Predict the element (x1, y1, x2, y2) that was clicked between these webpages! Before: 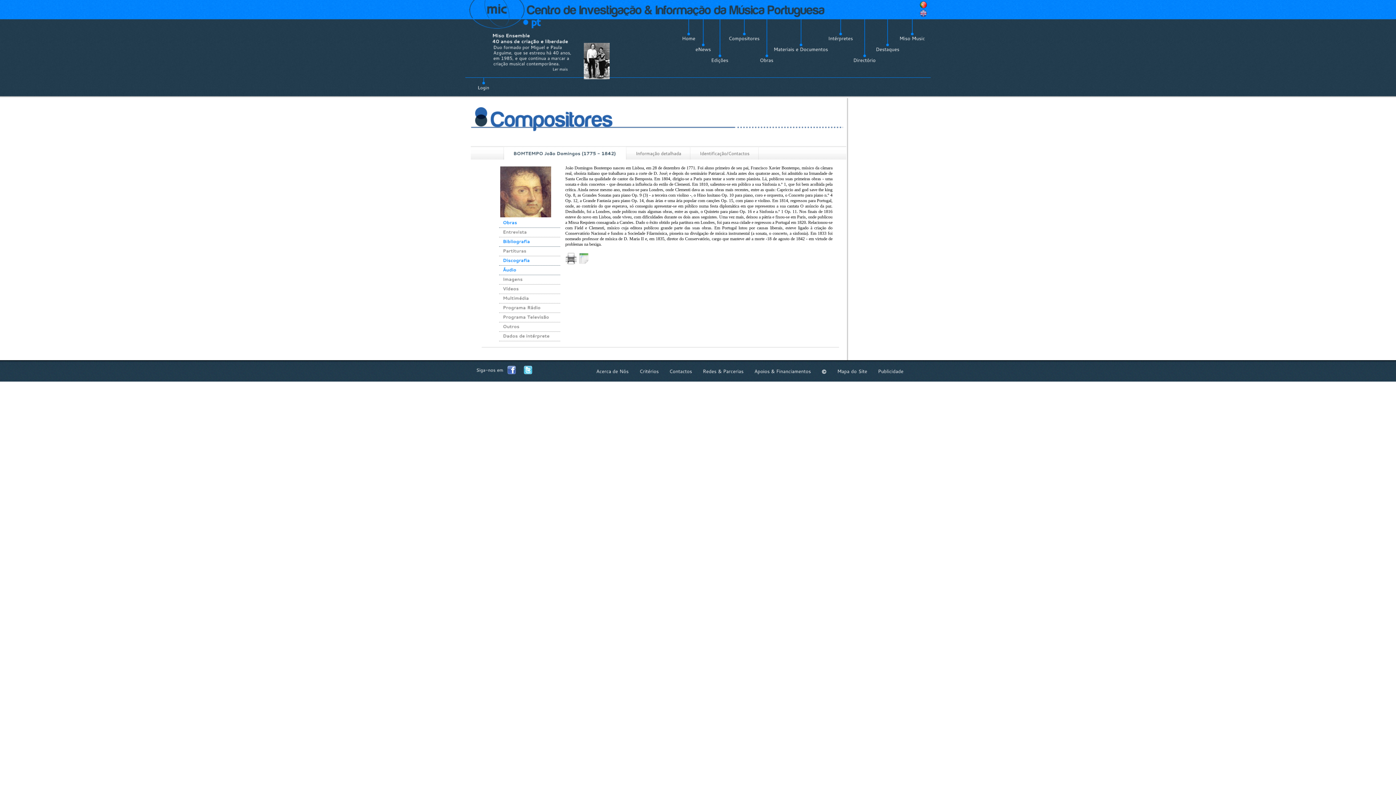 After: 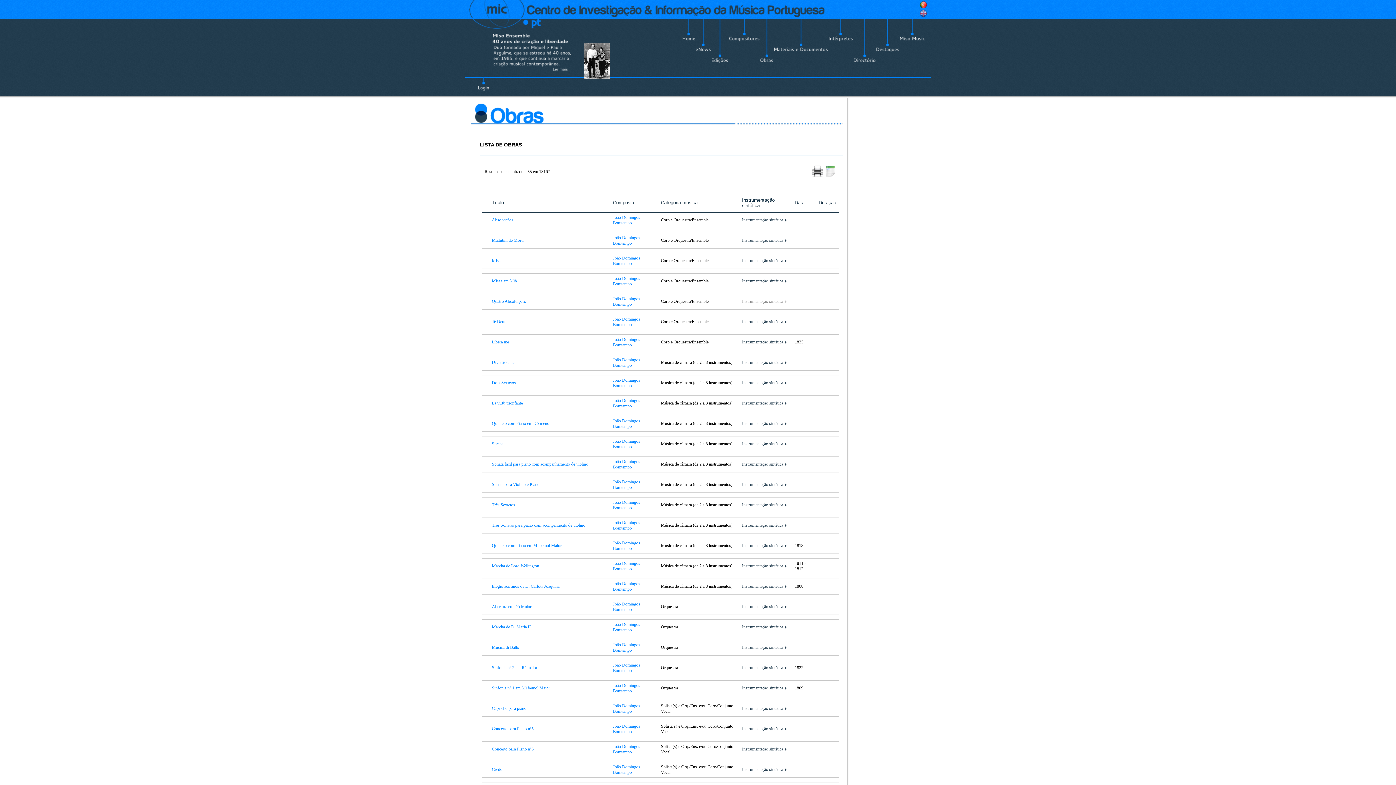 Action: bbox: (502, 220, 517, 225) label: Obras